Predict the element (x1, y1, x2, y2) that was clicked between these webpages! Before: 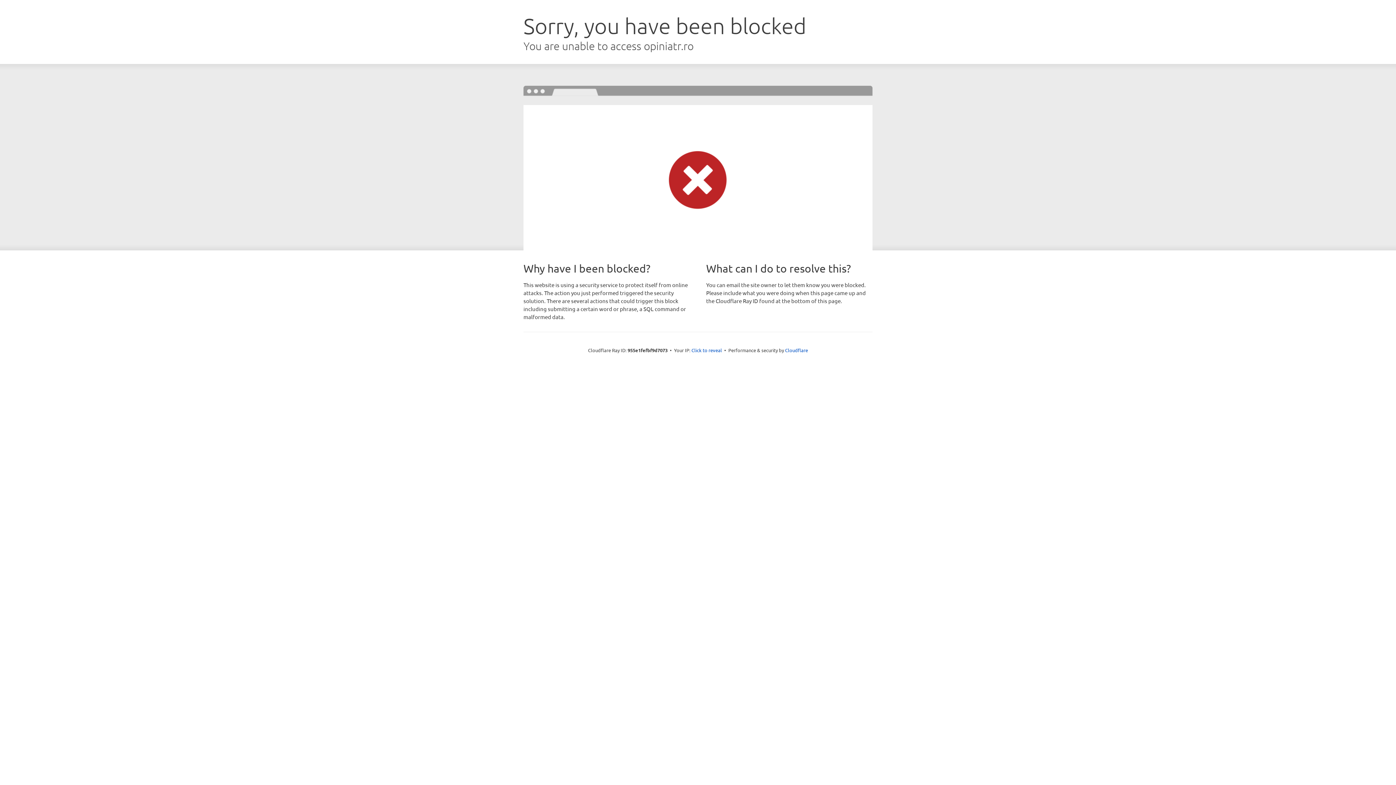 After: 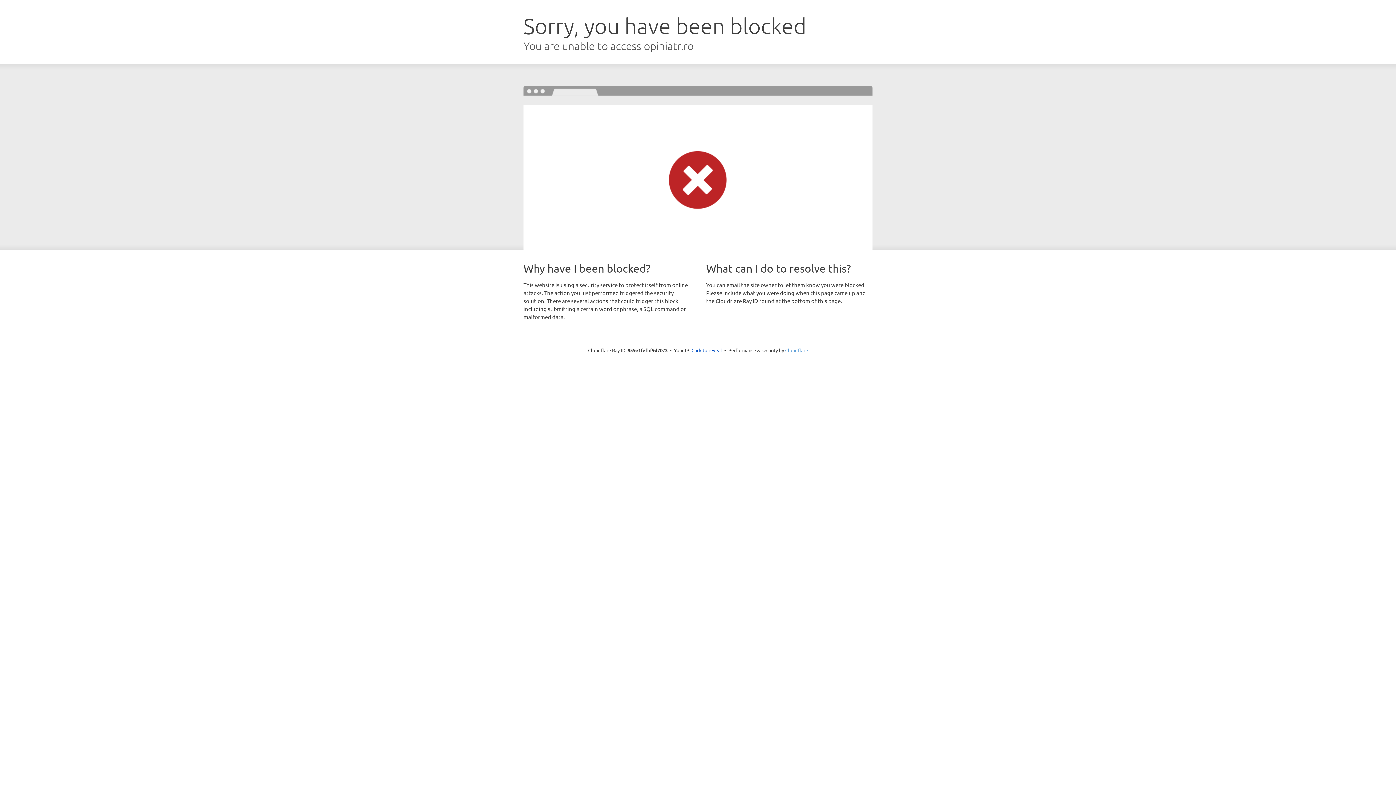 Action: bbox: (785, 347, 808, 353) label: Cloudflare